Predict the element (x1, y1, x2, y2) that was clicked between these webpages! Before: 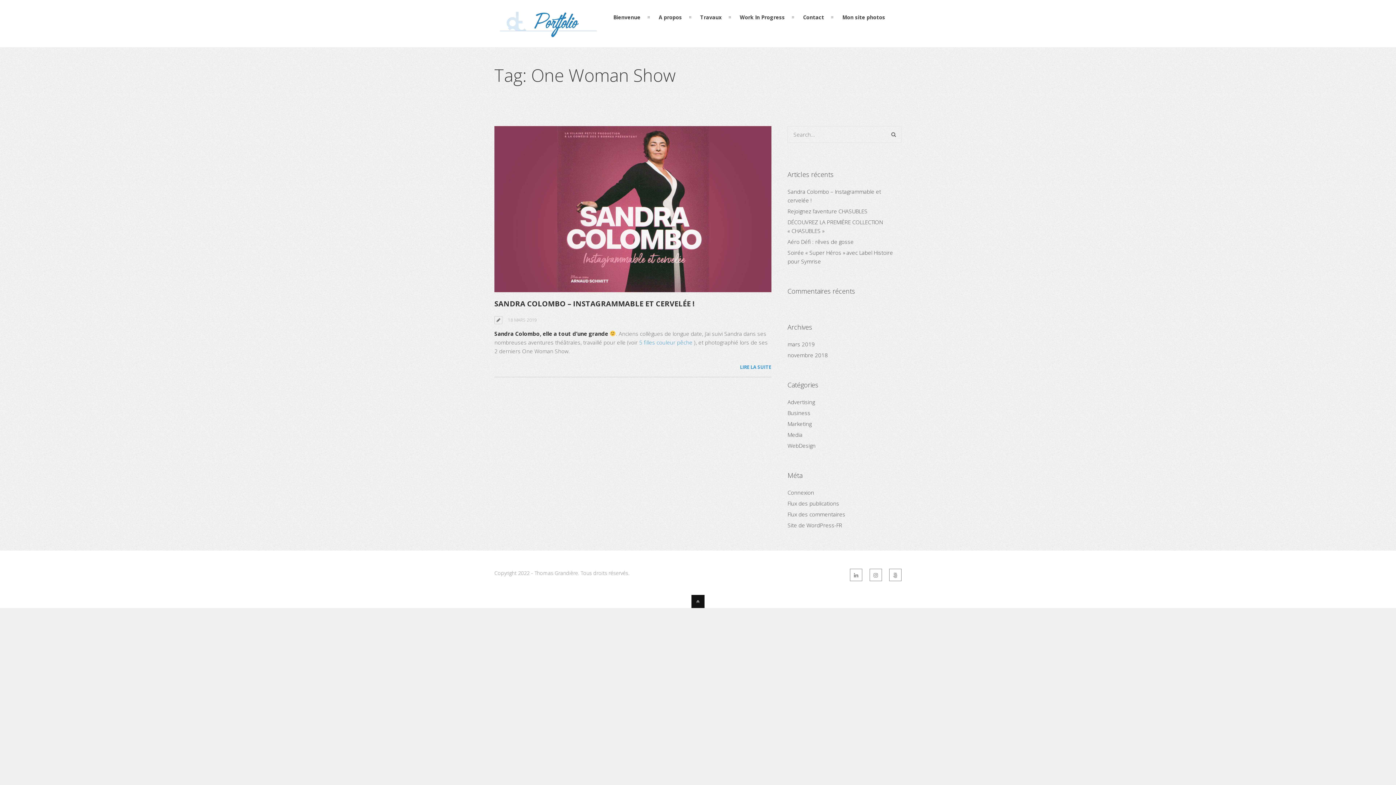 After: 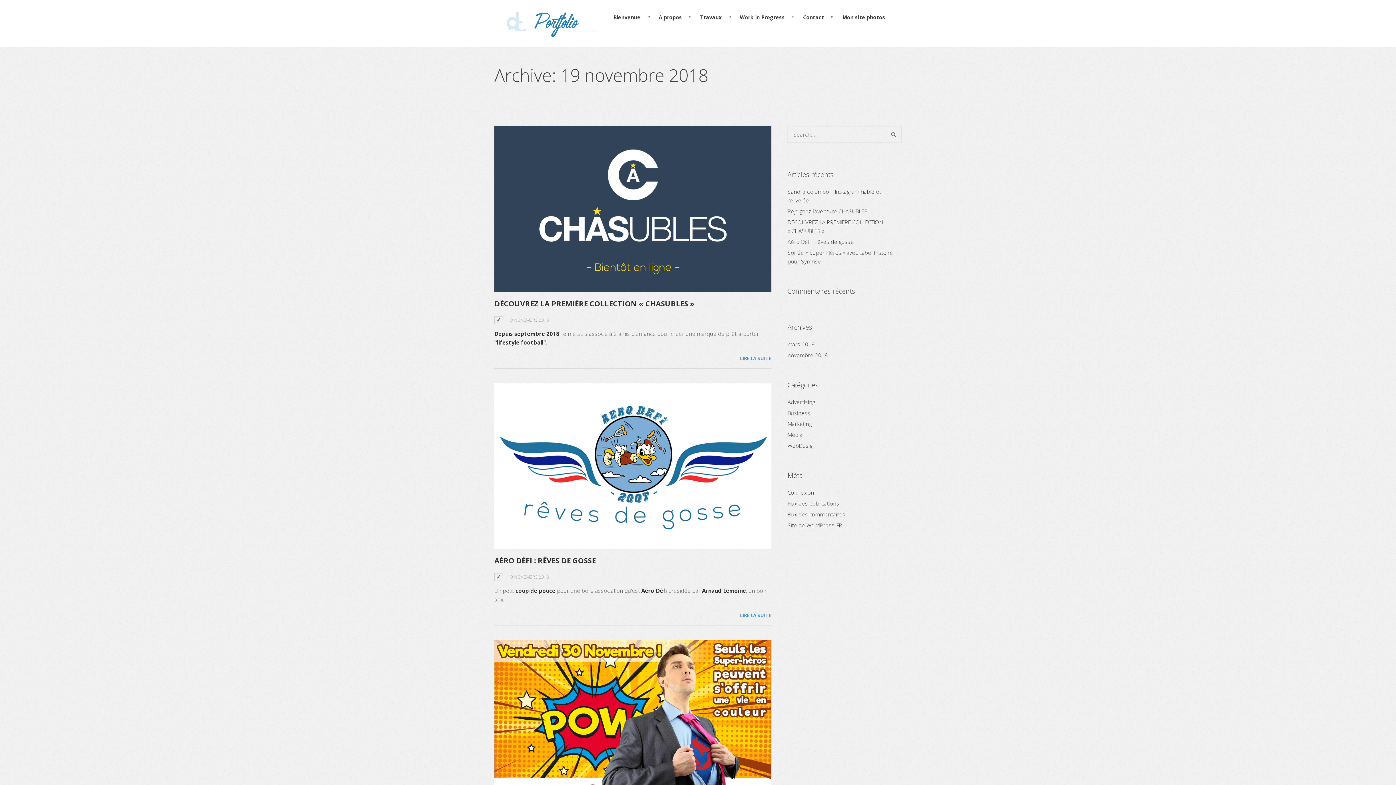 Action: label: novembre 2018 bbox: (787, 351, 828, 358)